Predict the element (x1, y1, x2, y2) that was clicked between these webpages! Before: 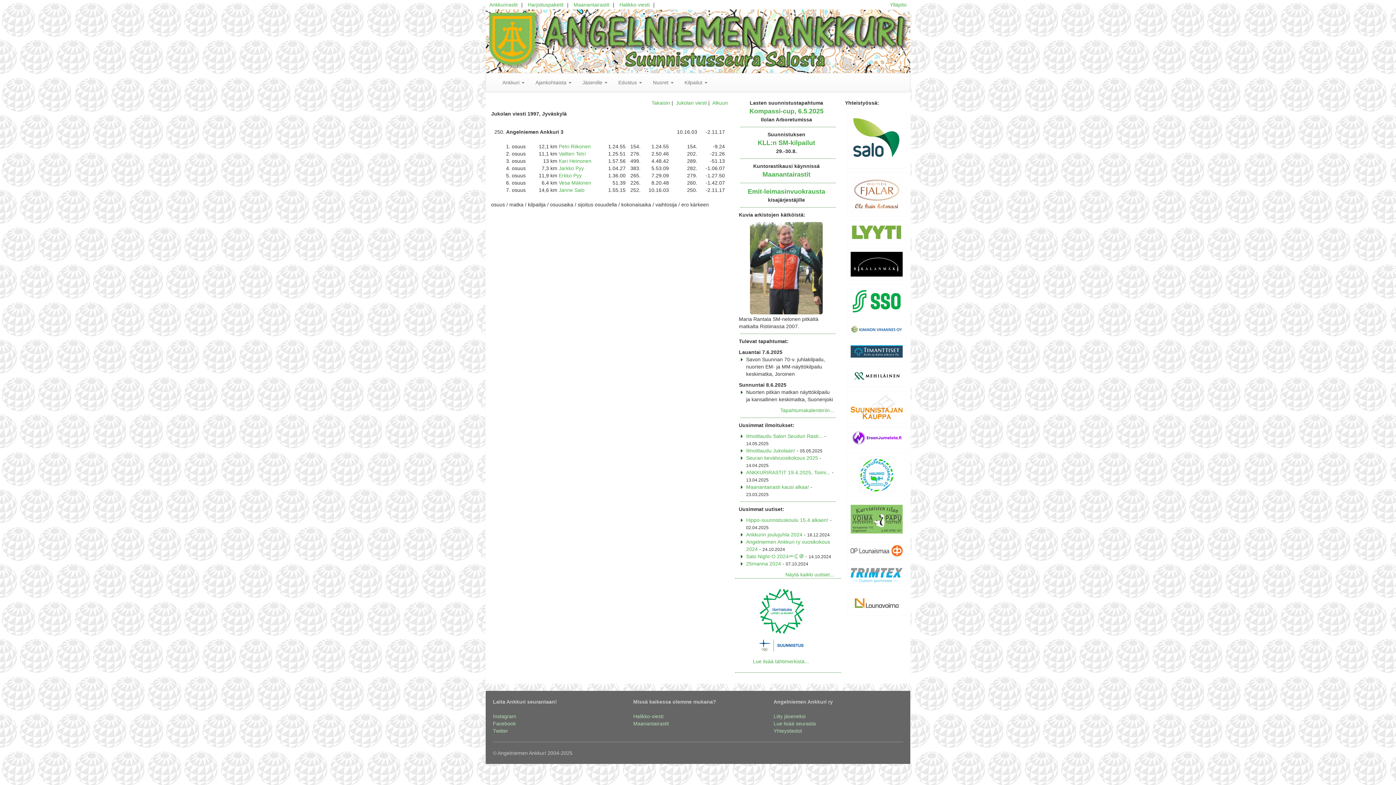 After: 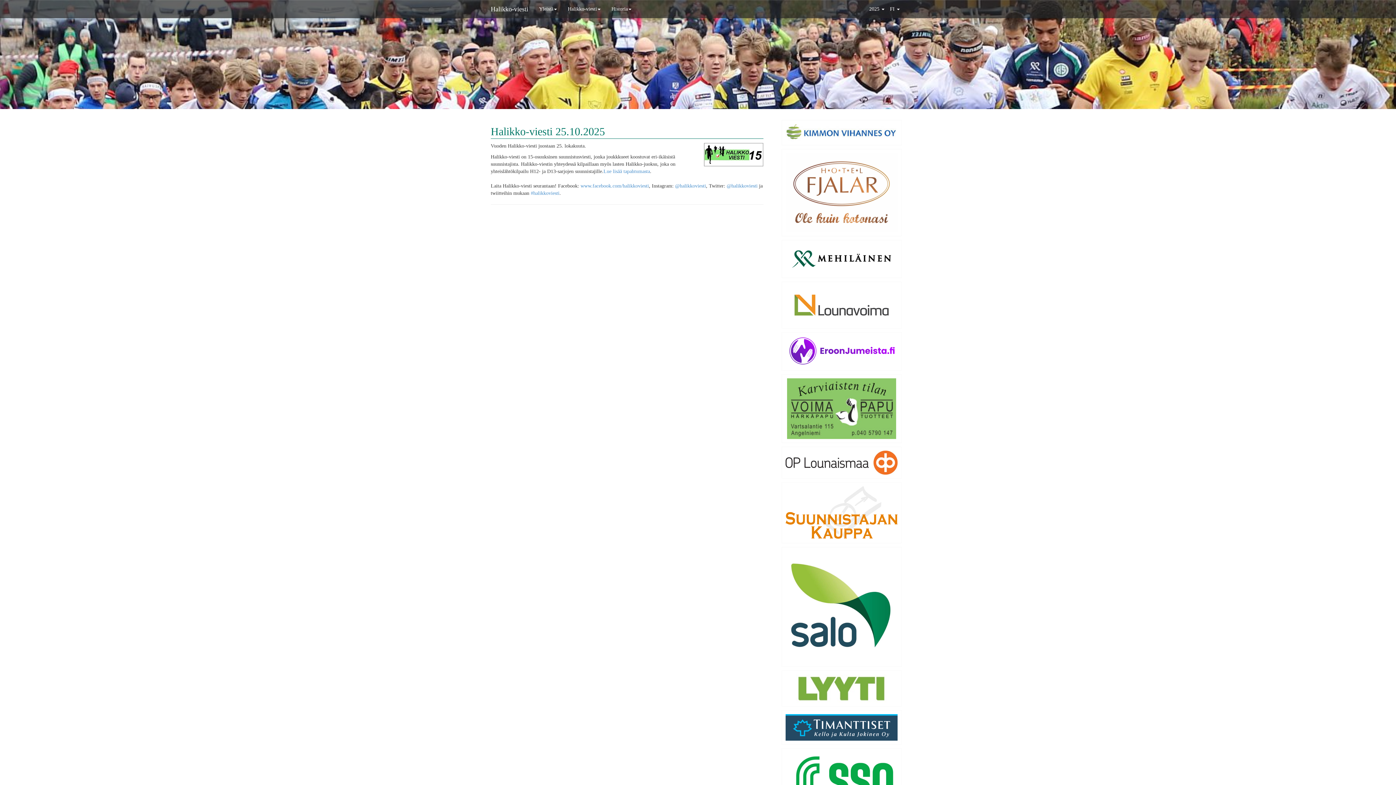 Action: label: Halikko-viesti bbox: (616, 1, 653, 7)